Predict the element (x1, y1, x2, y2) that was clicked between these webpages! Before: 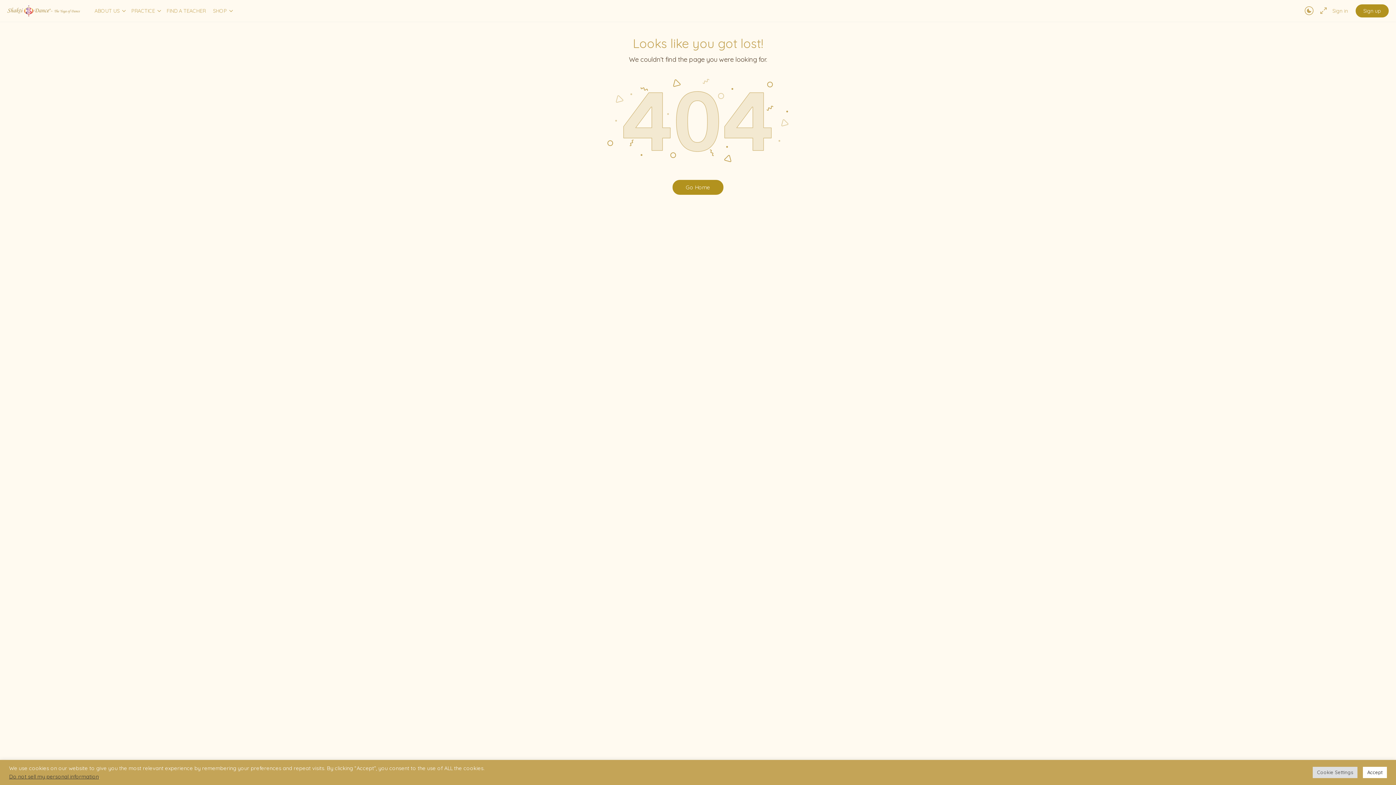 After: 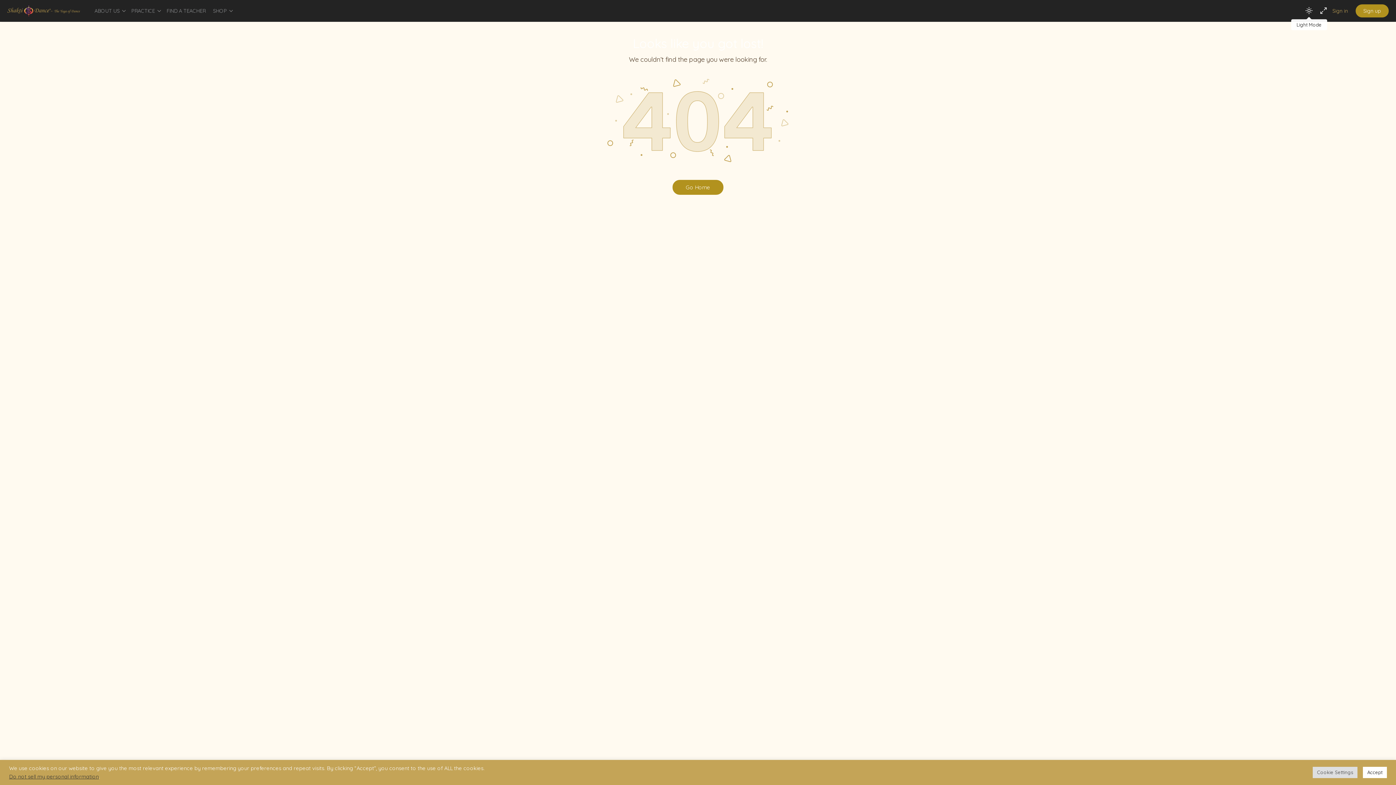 Action: bbox: (1302, 6, 1316, 15)